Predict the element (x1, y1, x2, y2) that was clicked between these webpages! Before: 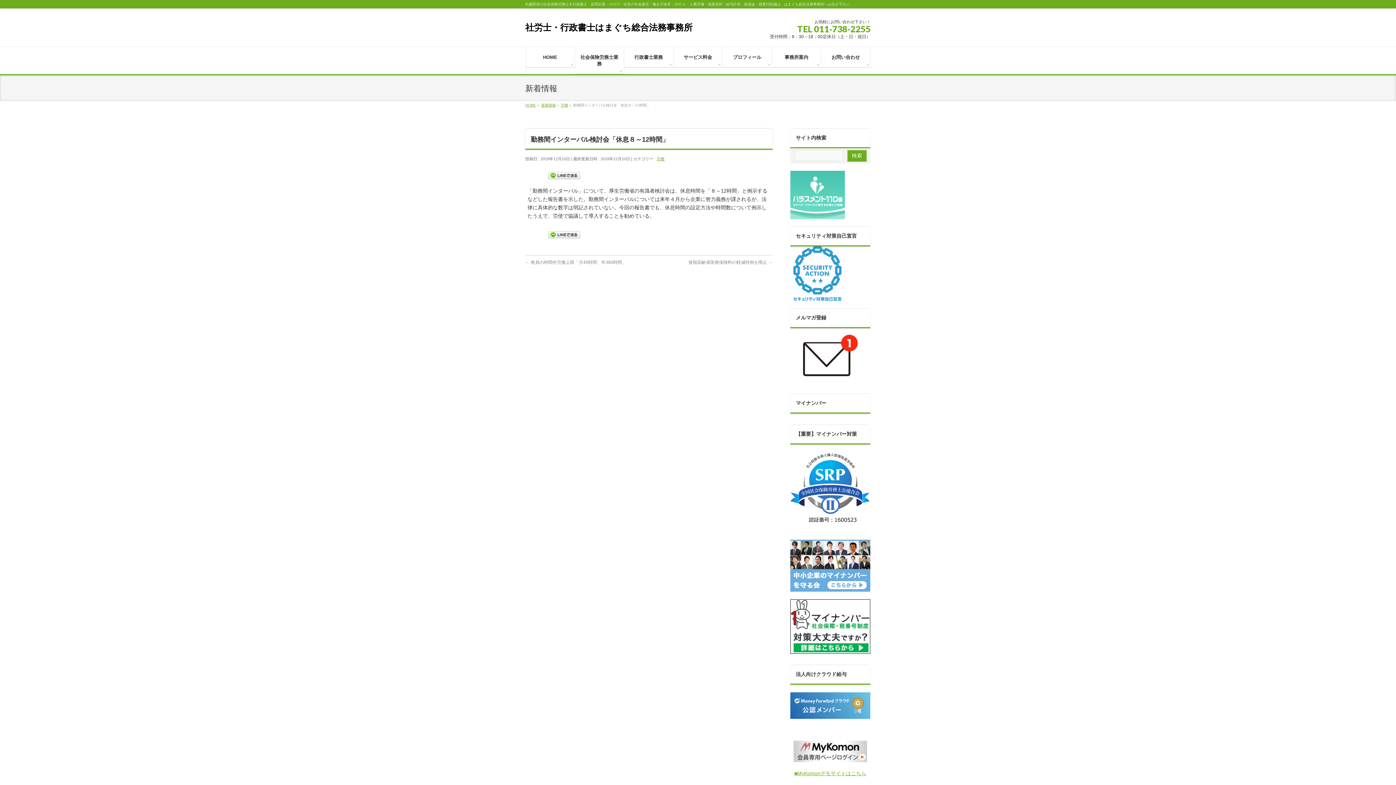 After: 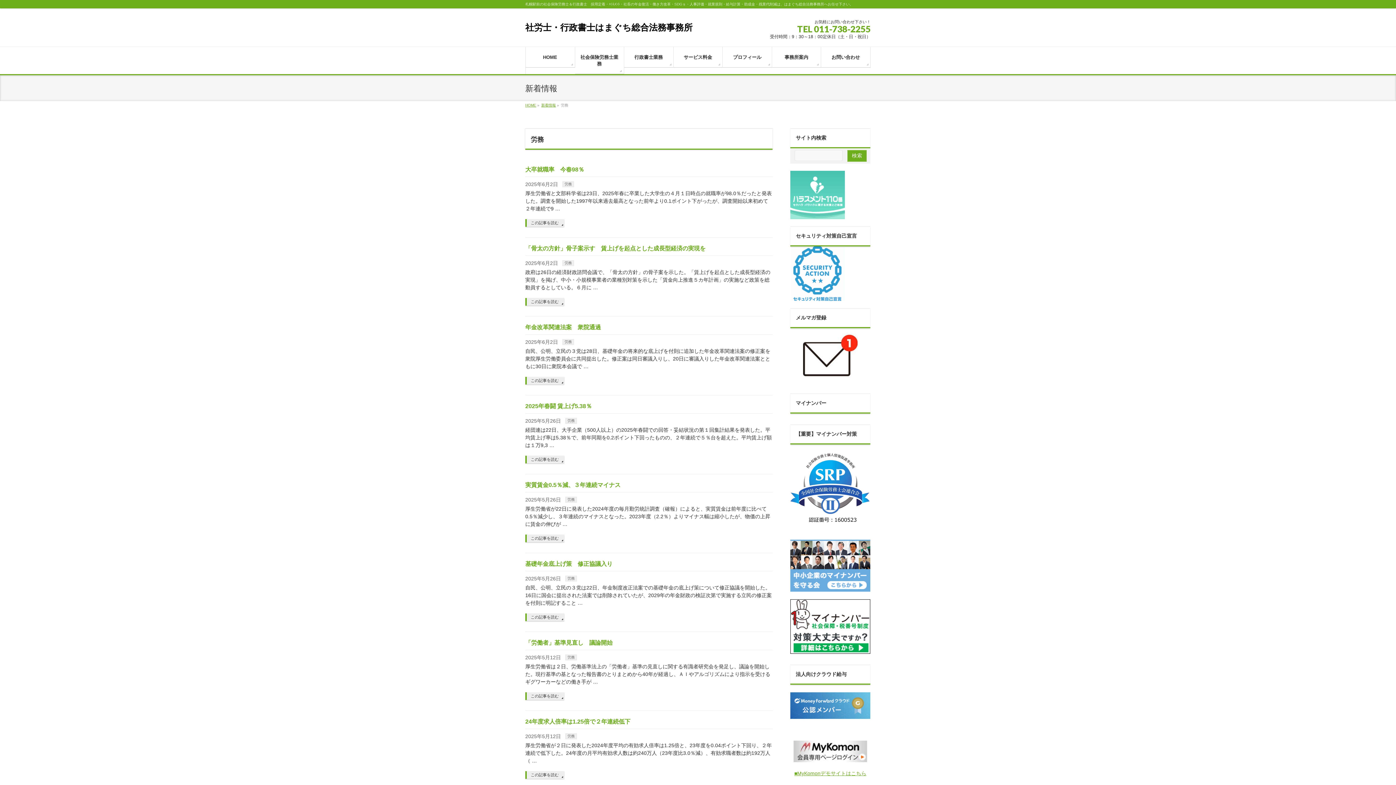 Action: bbox: (561, 103, 568, 107) label: 労務